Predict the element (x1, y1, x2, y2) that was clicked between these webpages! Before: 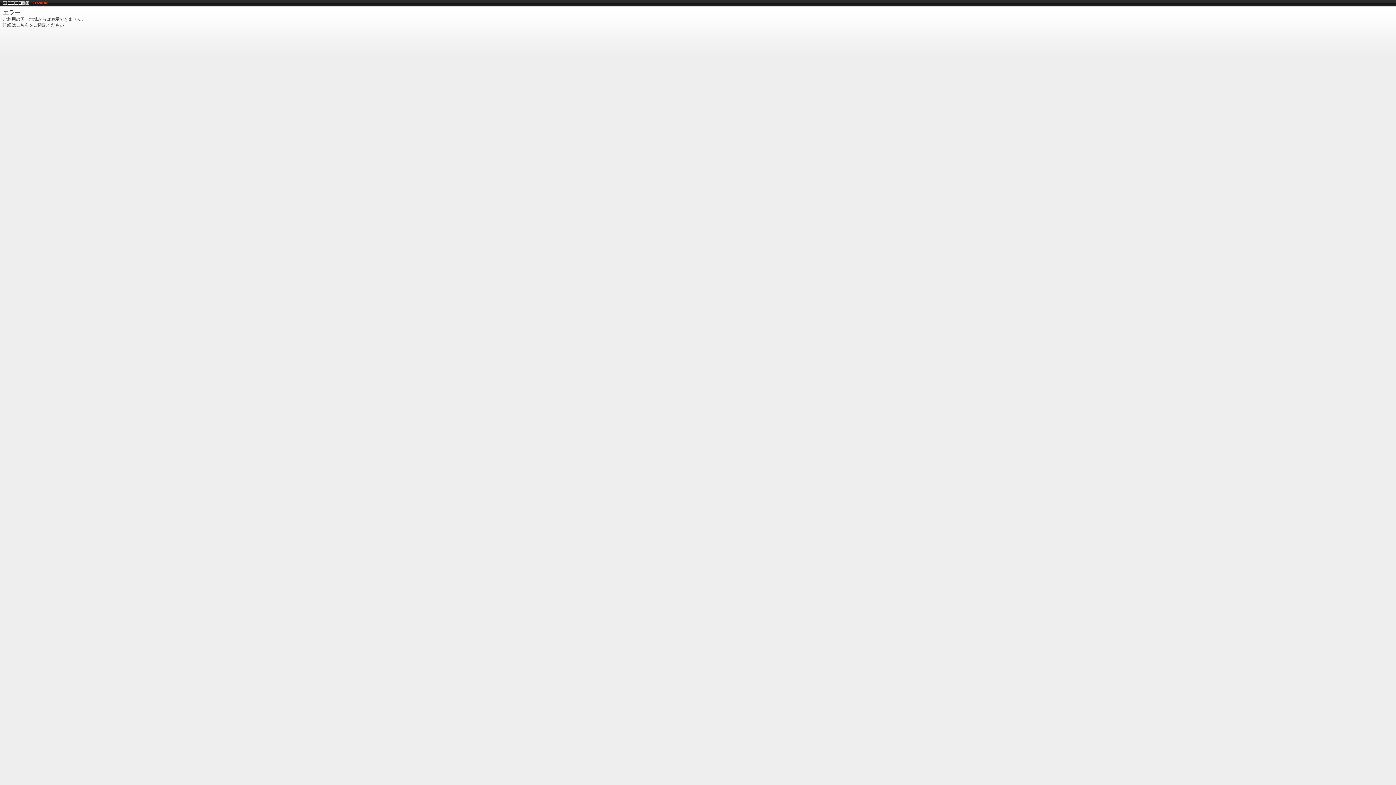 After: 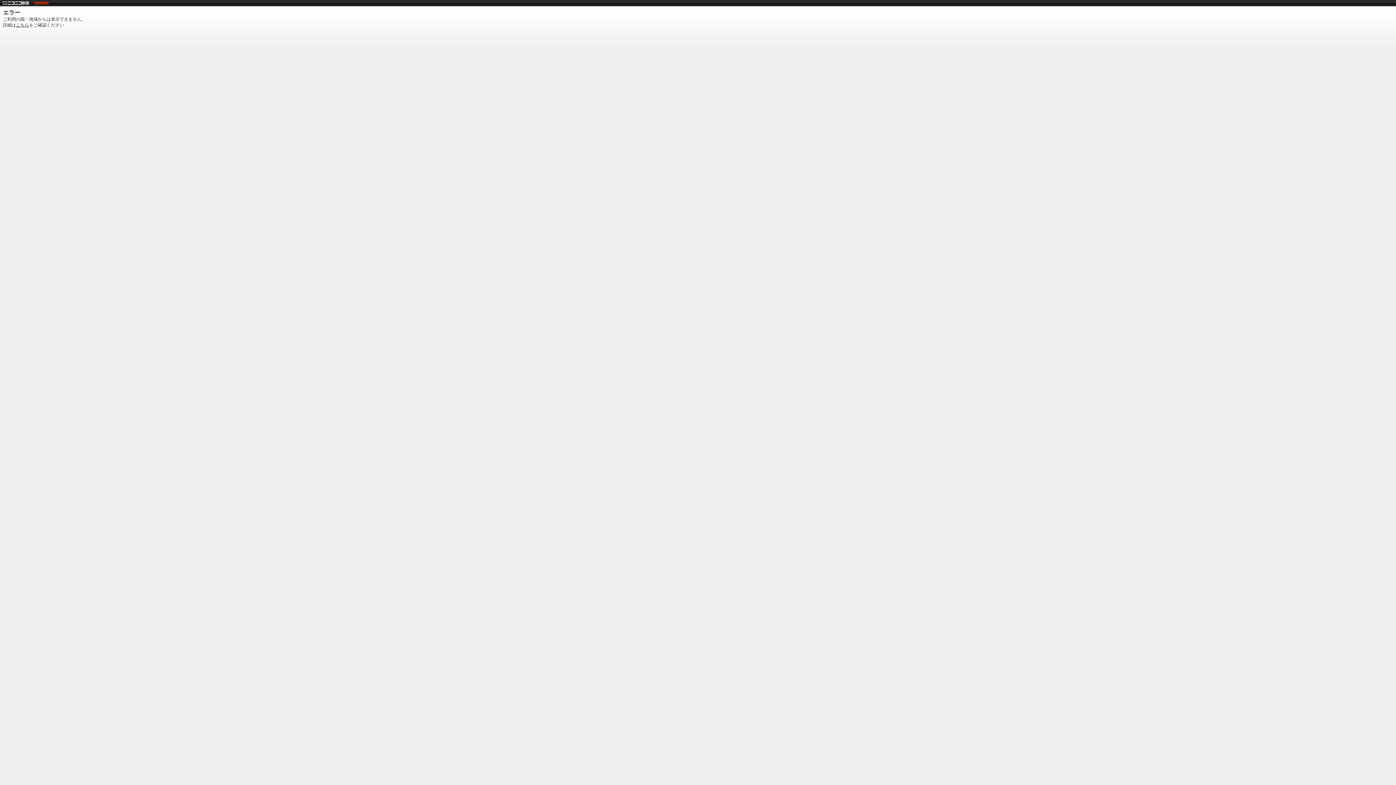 Action: bbox: (2, 0, 29, 5)